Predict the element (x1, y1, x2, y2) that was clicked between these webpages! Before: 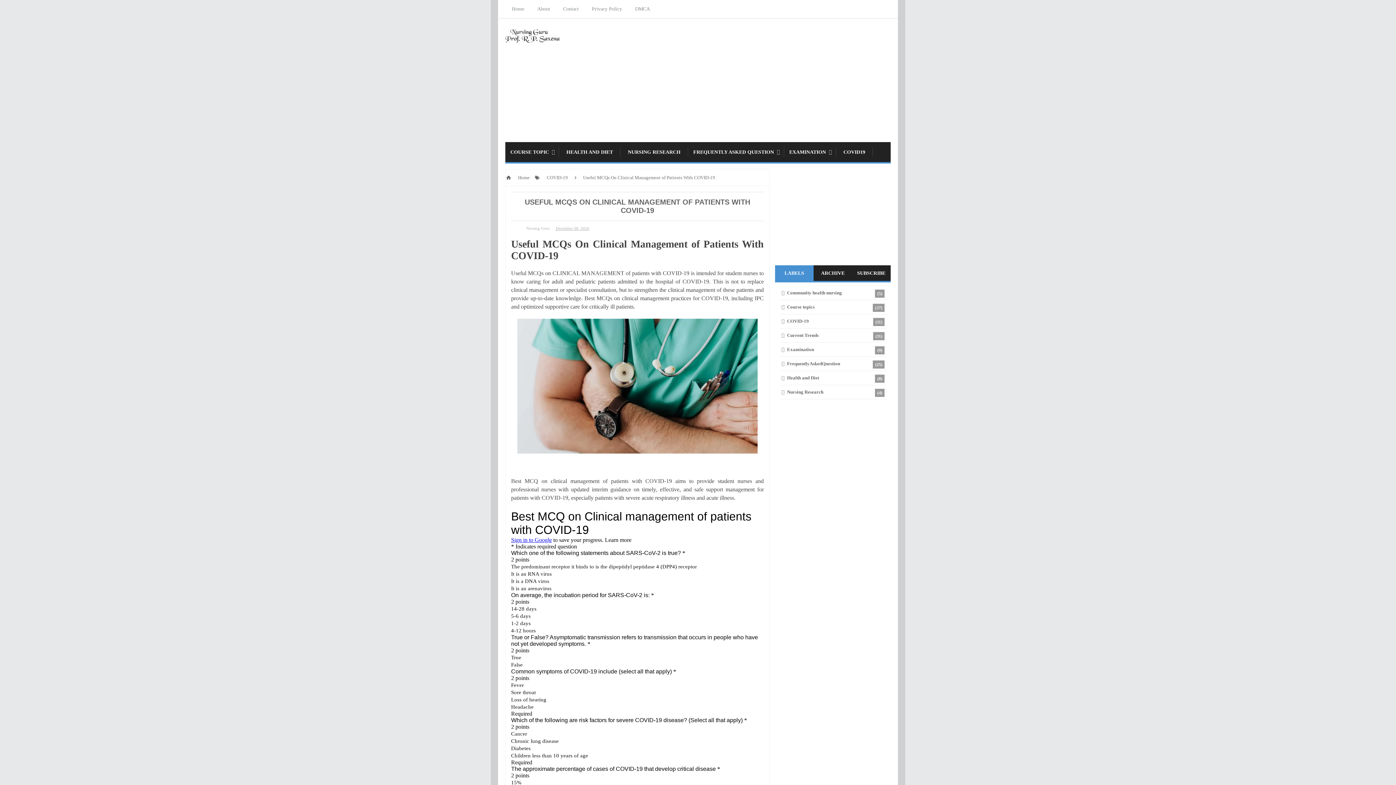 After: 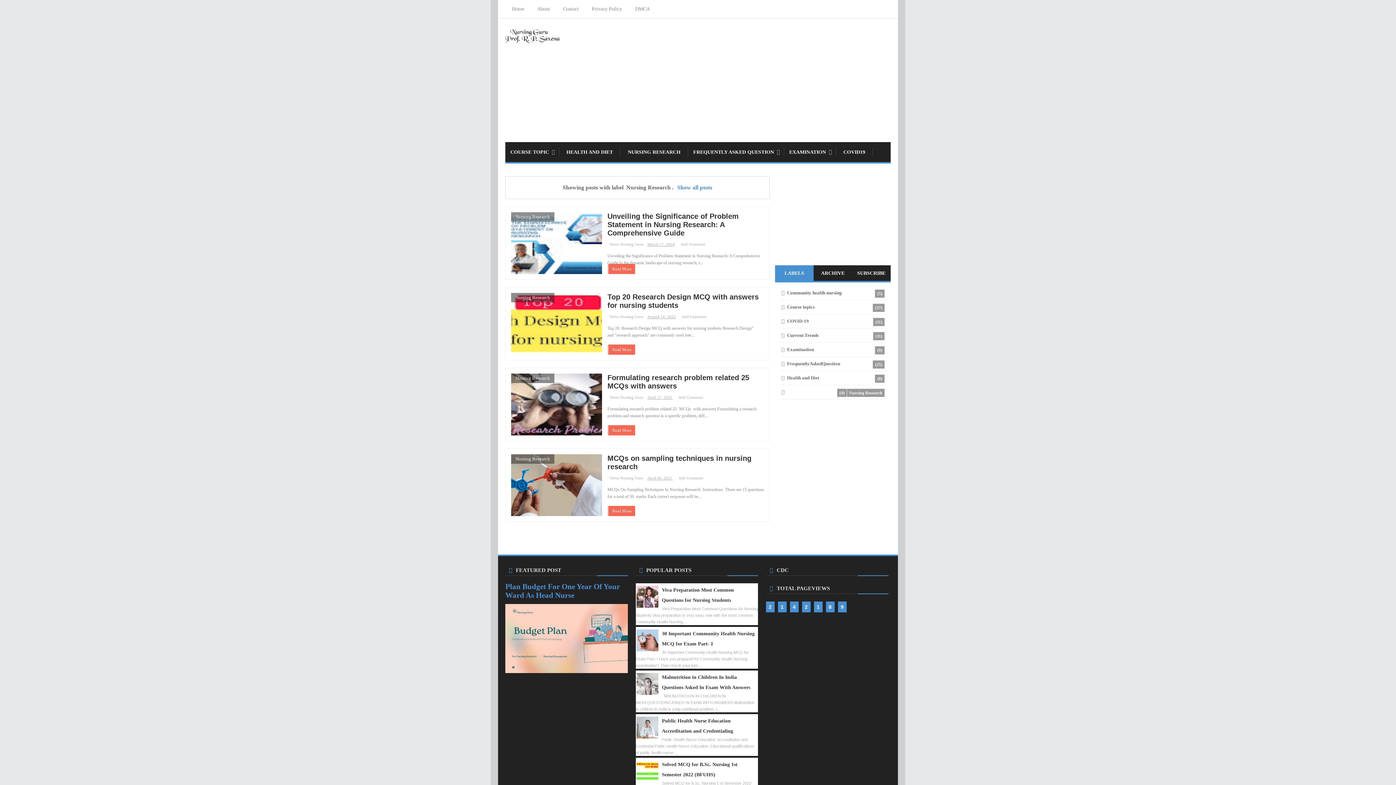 Action: bbox: (787, 389, 823, 394) label: Nursing Research